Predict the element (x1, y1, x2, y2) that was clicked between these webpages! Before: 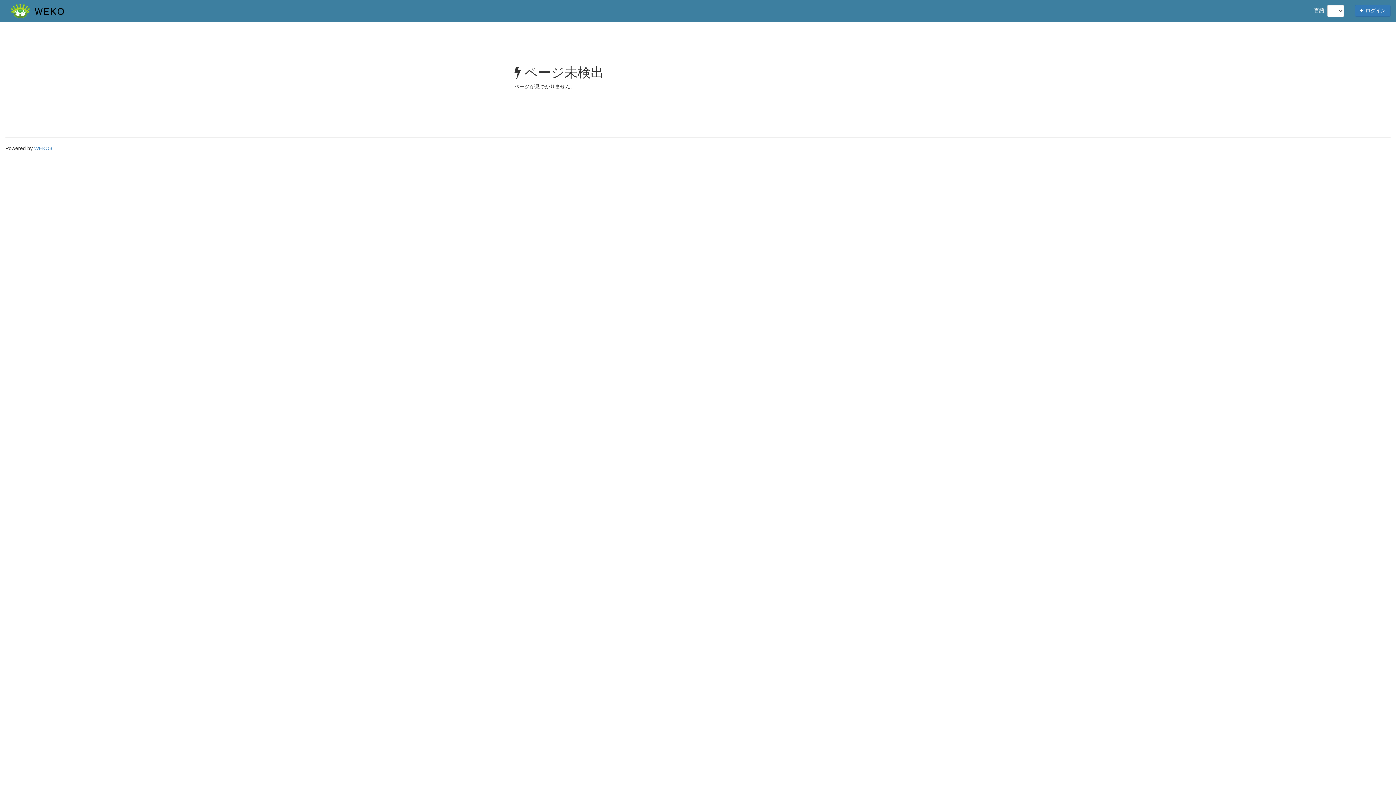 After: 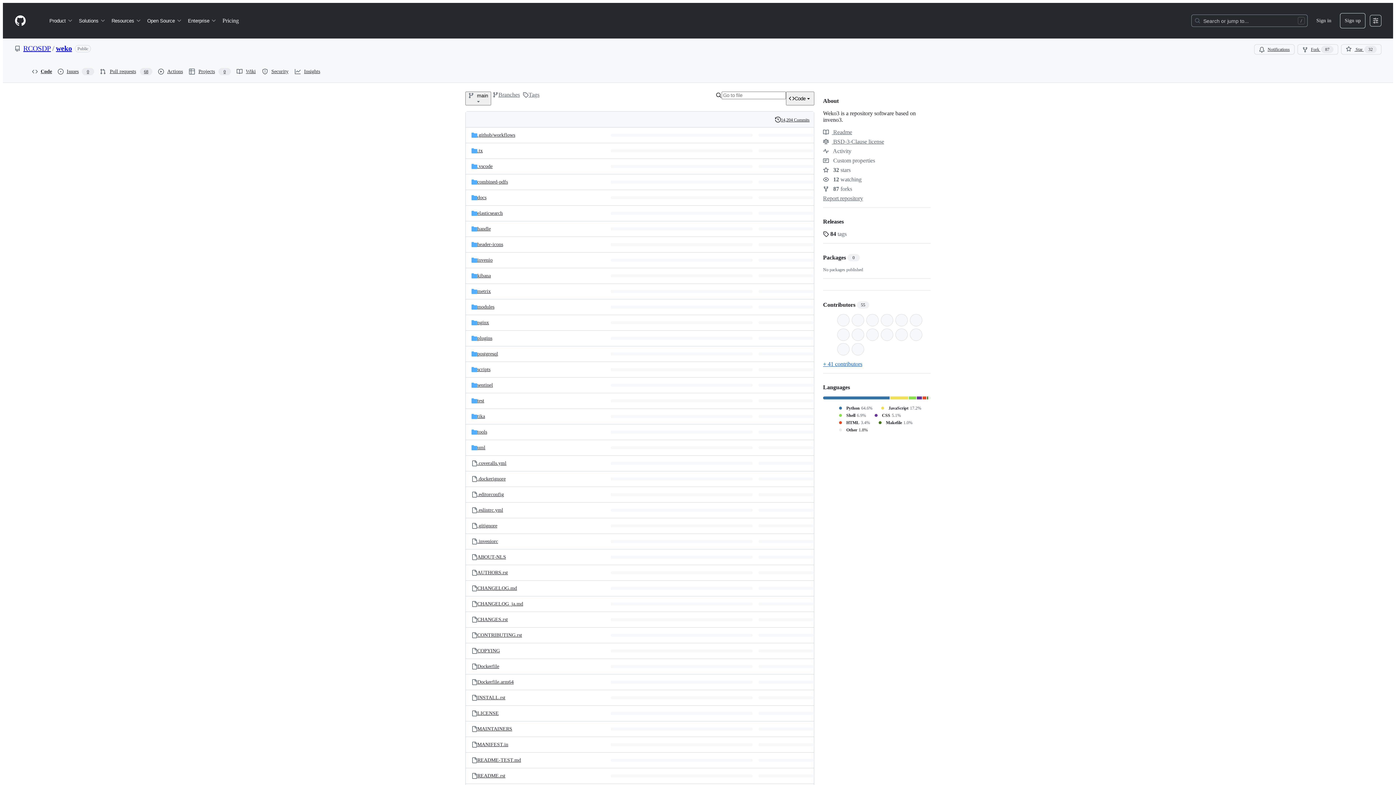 Action: bbox: (34, 145, 52, 151) label: WEKO3